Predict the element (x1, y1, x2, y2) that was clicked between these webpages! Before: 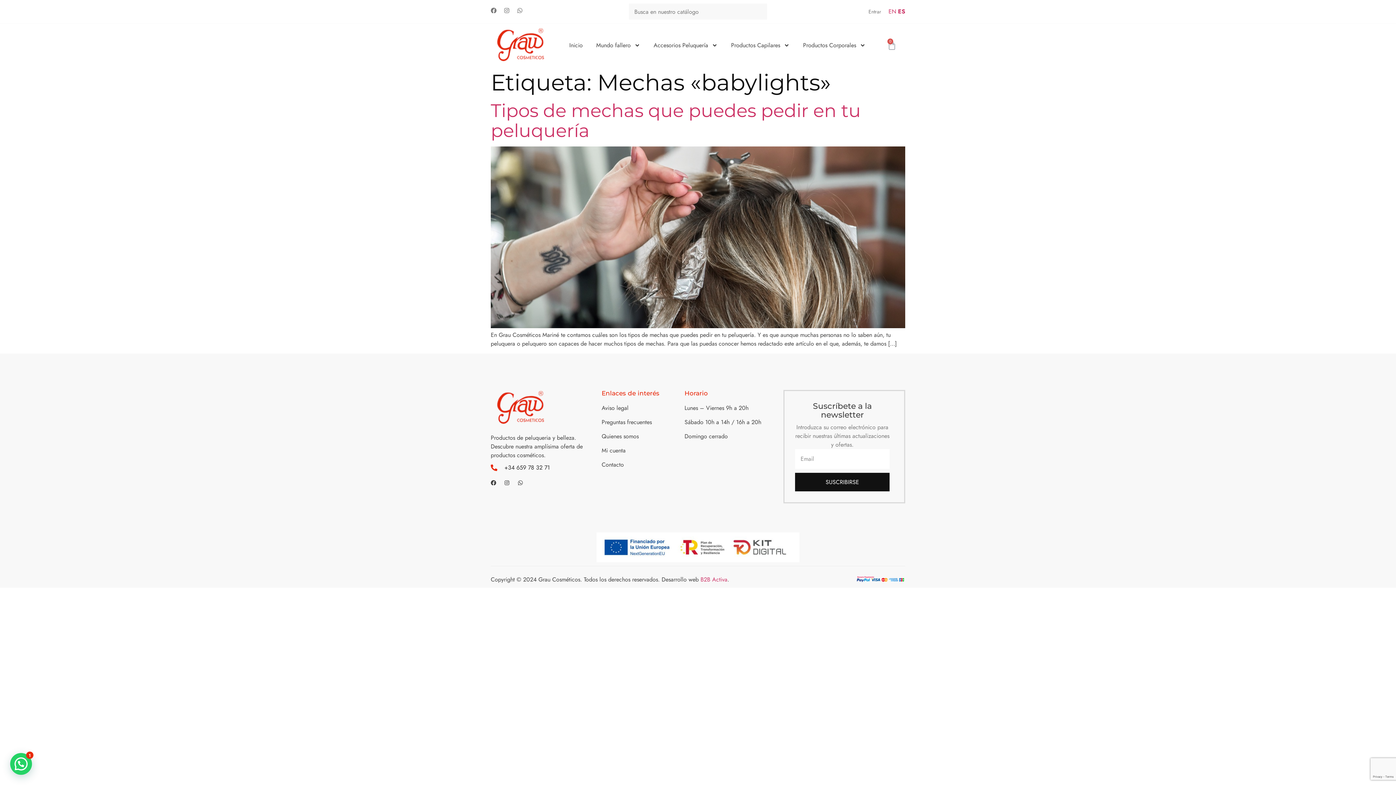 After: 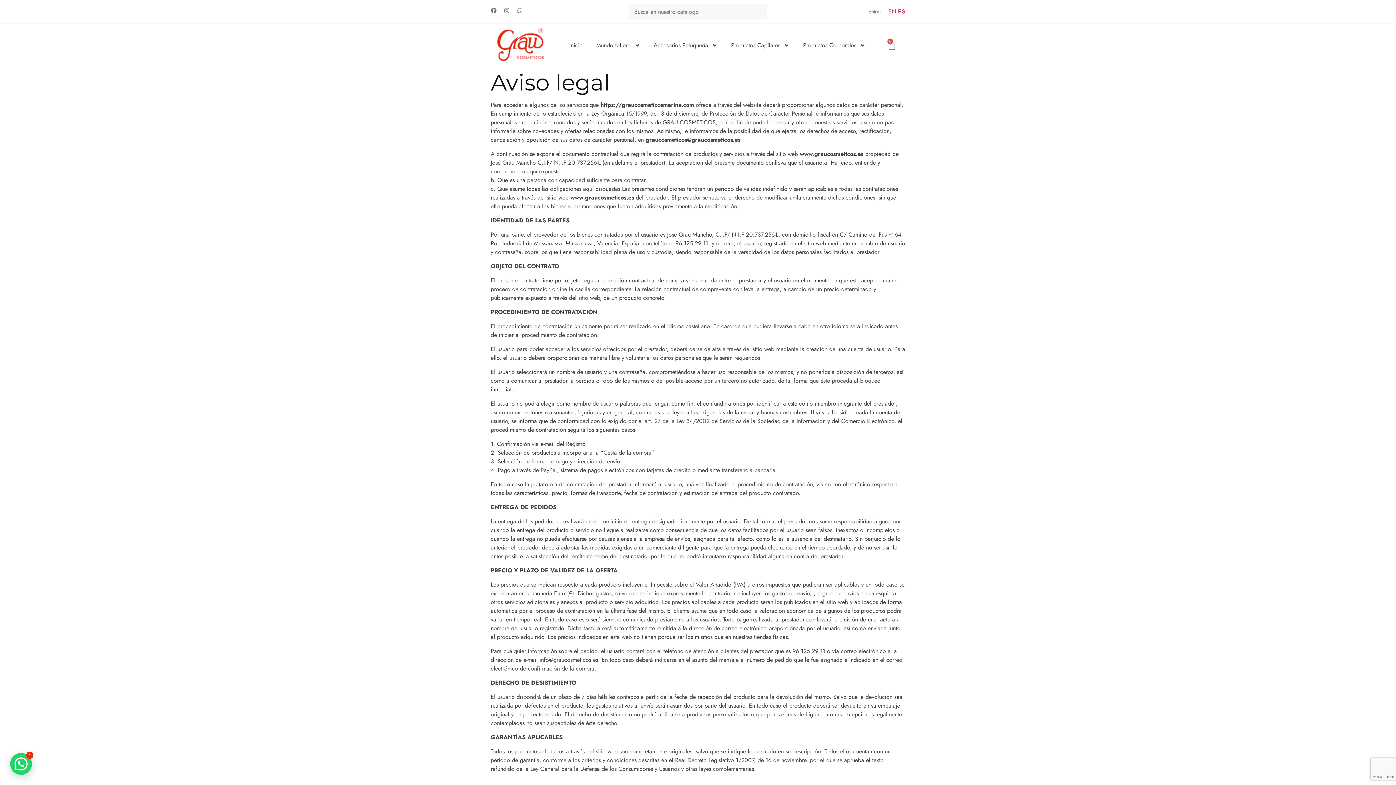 Action: bbox: (601, 404, 670, 412) label: Aviso legal